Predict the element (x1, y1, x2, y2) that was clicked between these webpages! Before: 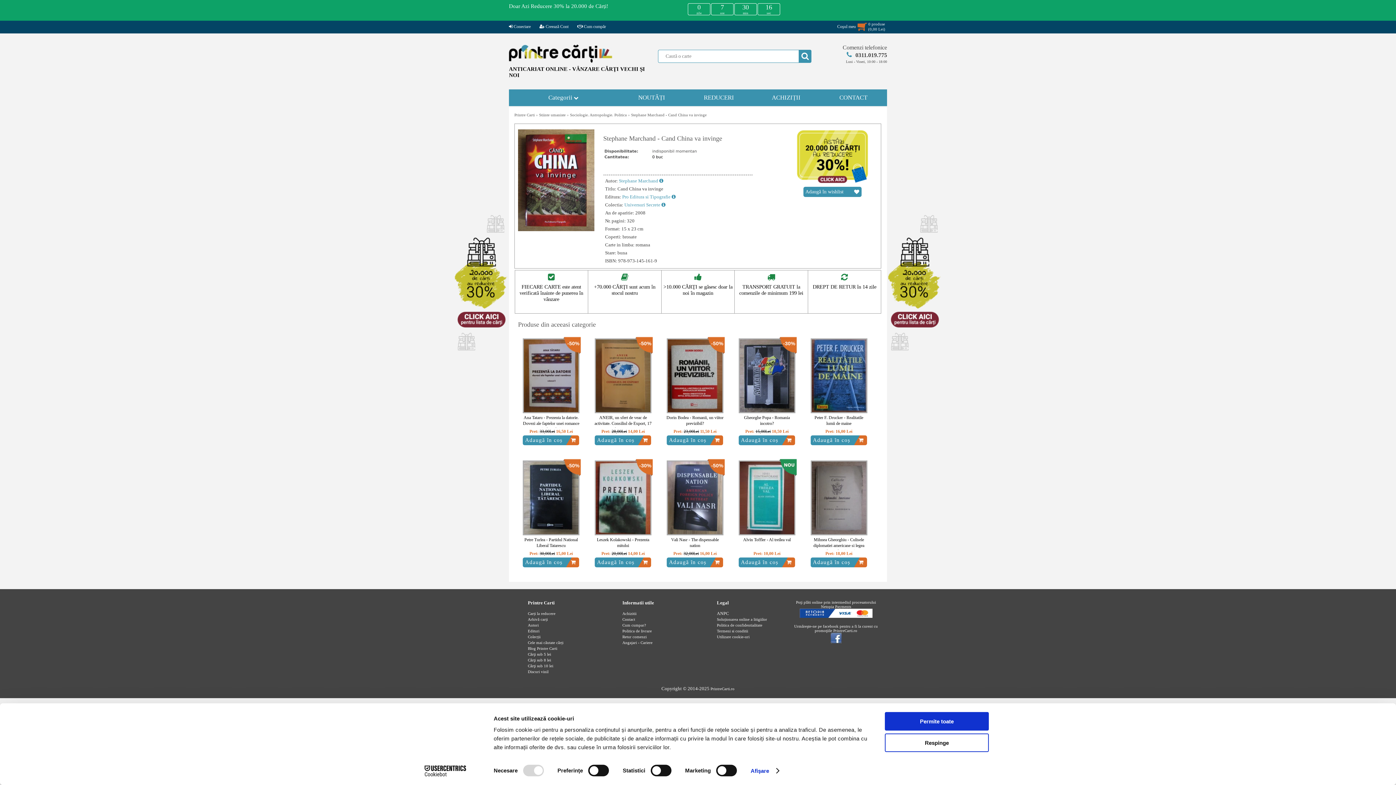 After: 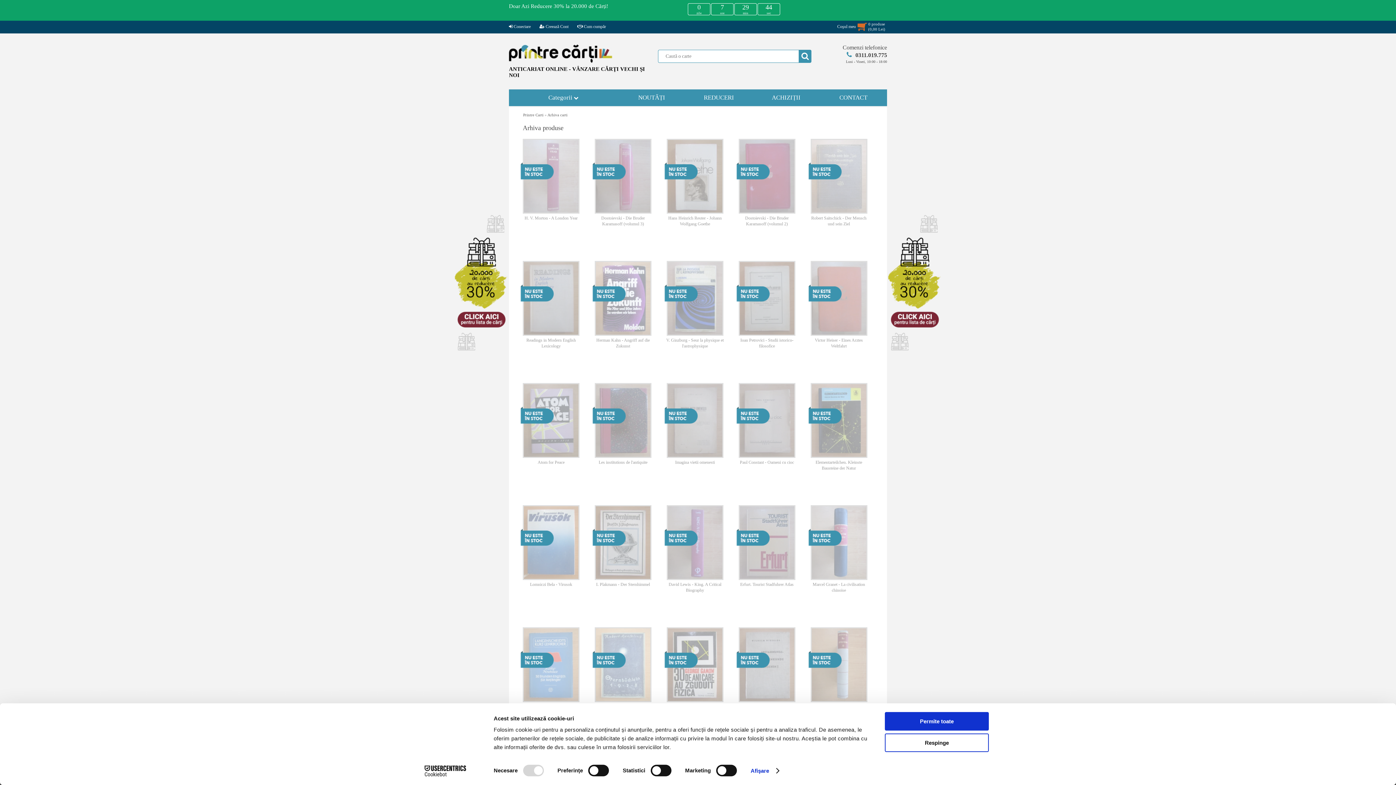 Action: bbox: (528, 618, 548, 623) label: Arhivă carți